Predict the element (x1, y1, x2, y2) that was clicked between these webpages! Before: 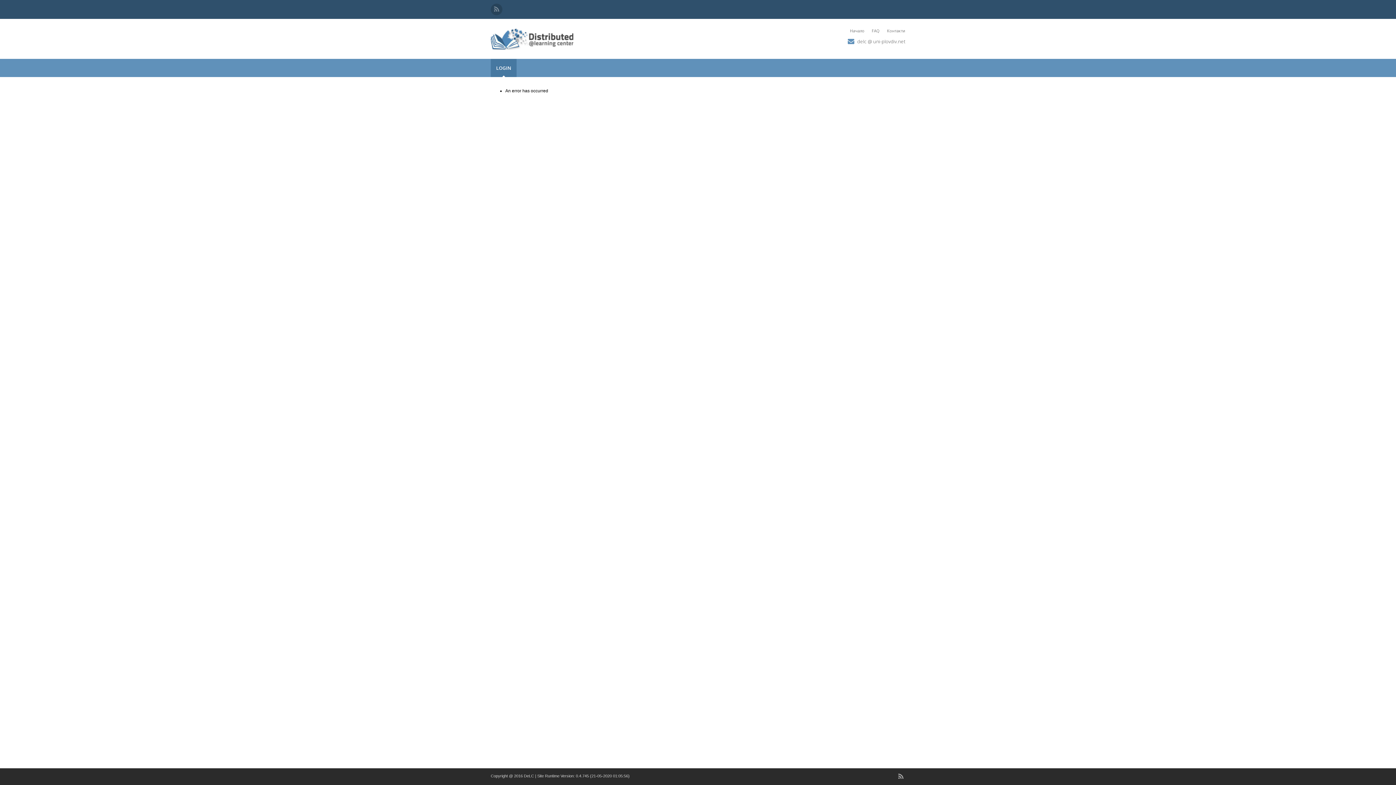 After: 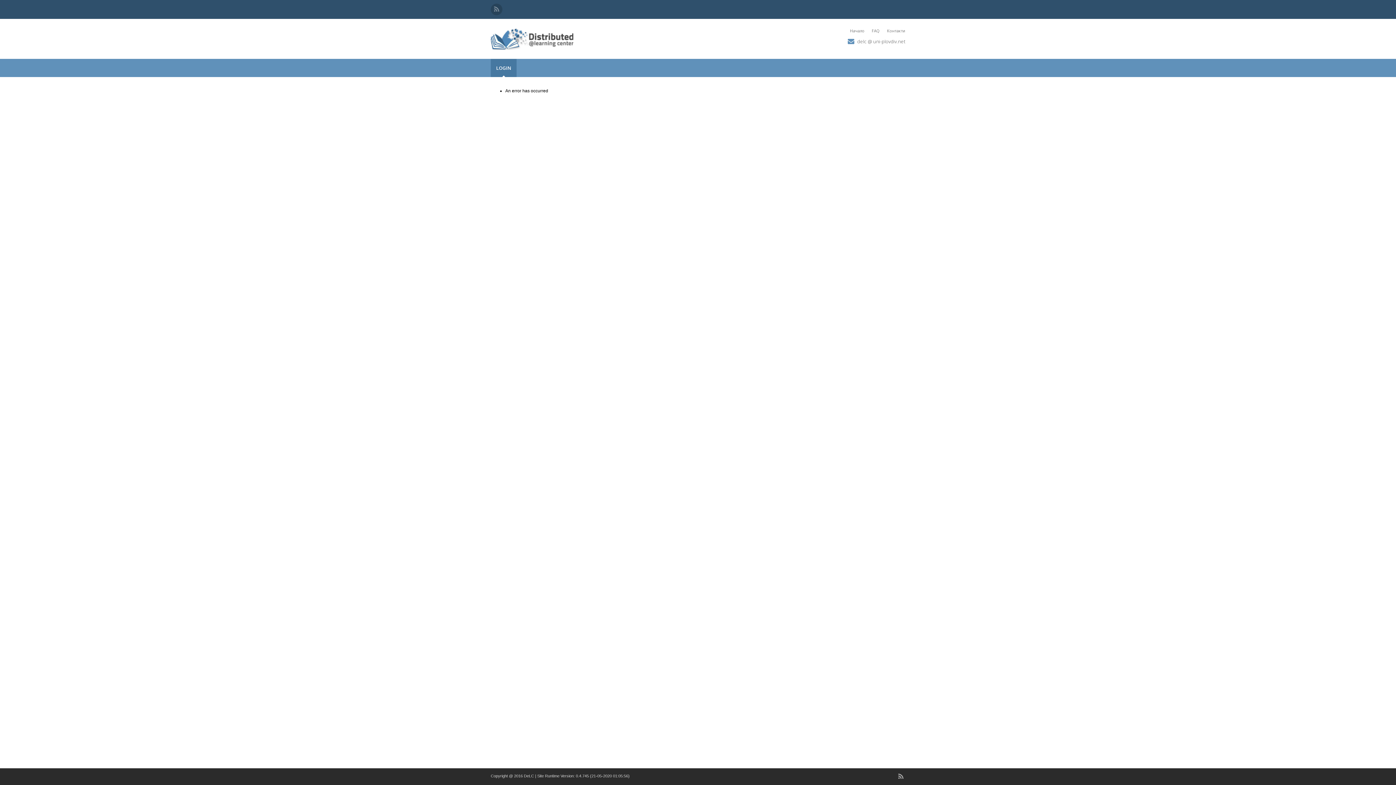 Action: label: Начало bbox: (846, 28, 868, 33)